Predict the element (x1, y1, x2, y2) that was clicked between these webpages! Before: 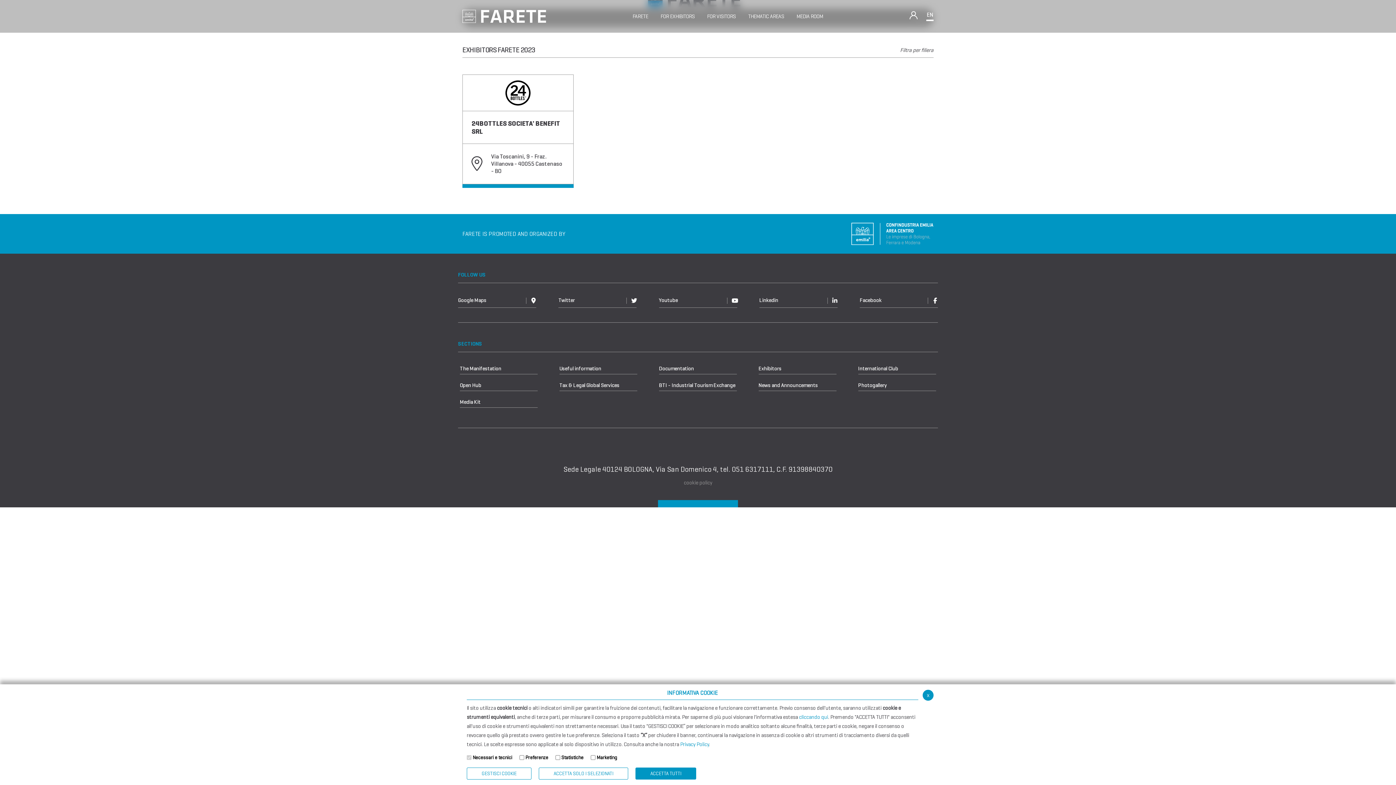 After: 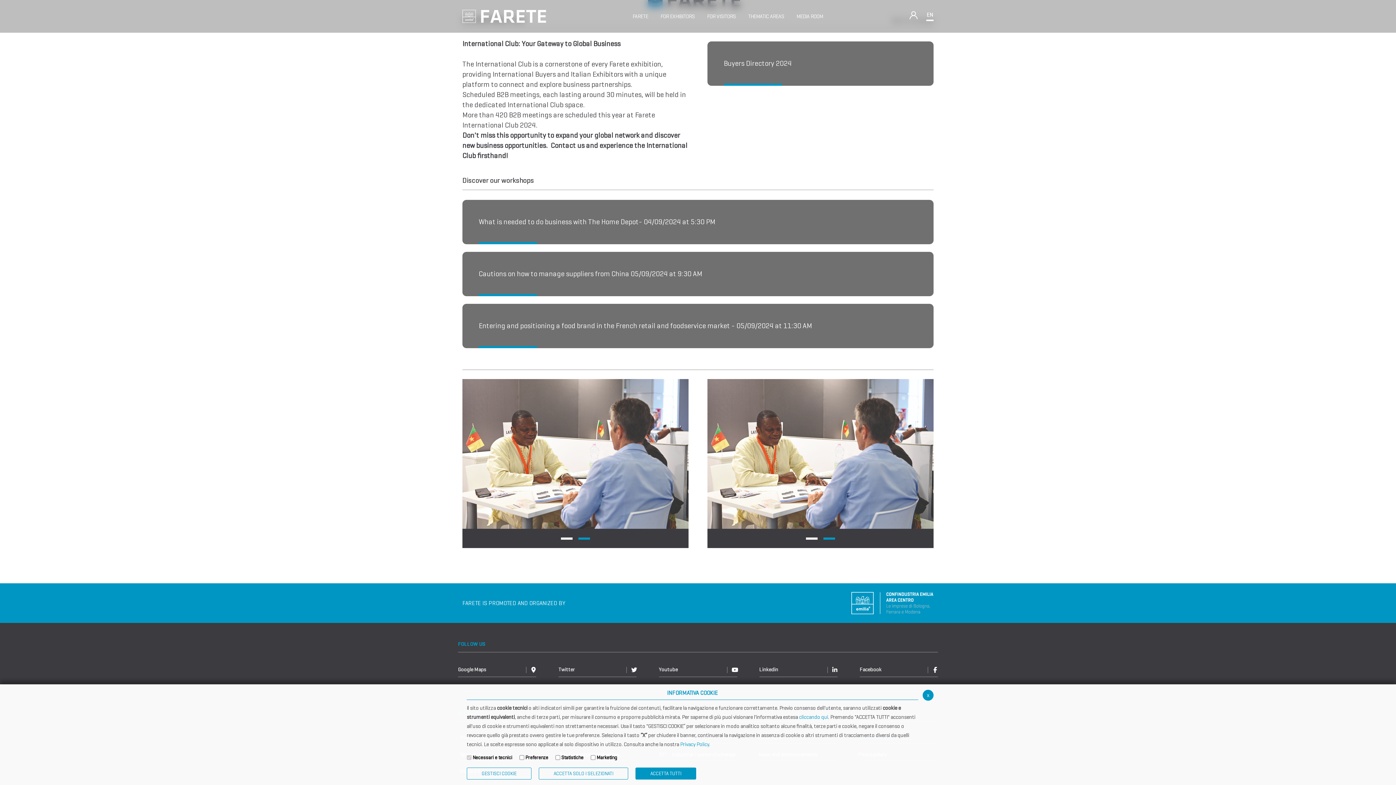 Action: label: International Club bbox: (858, 363, 936, 374)